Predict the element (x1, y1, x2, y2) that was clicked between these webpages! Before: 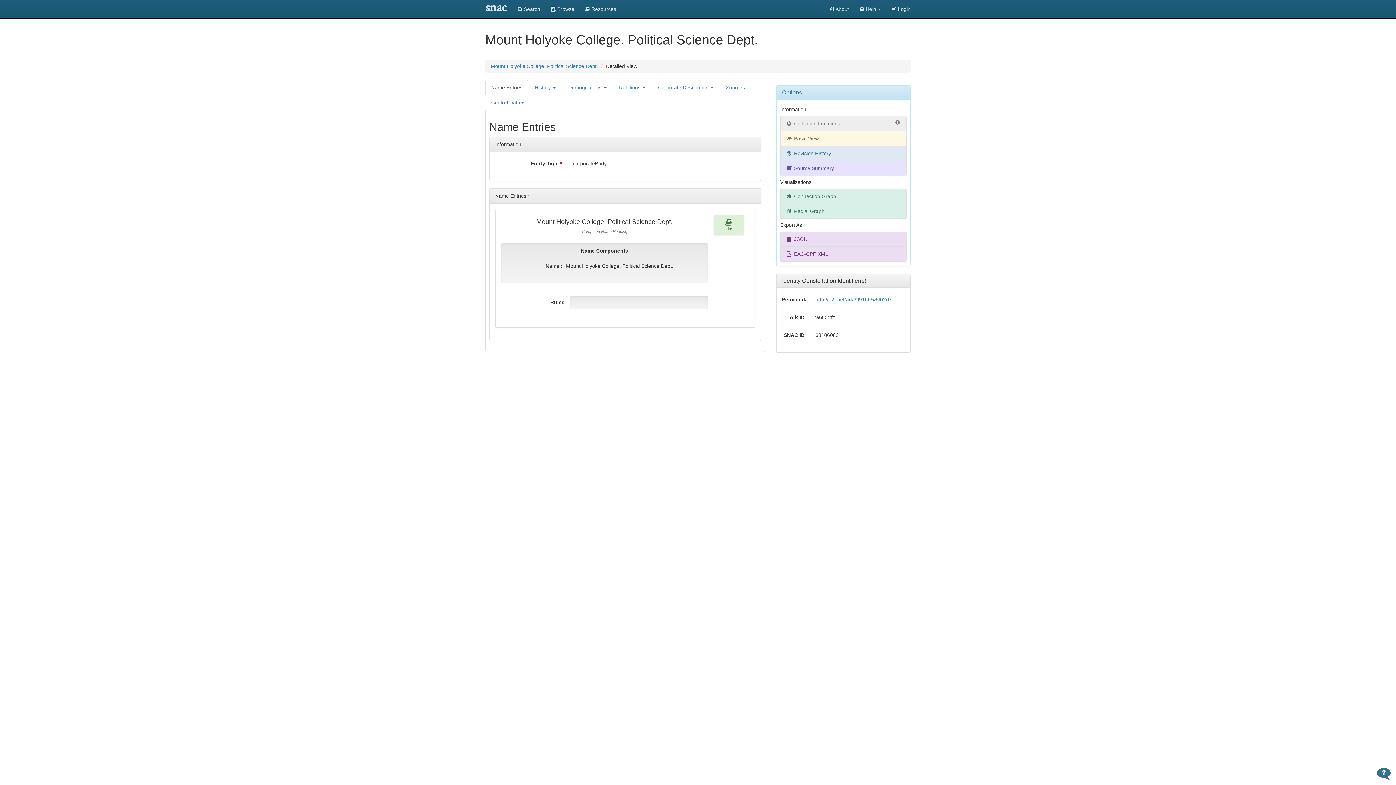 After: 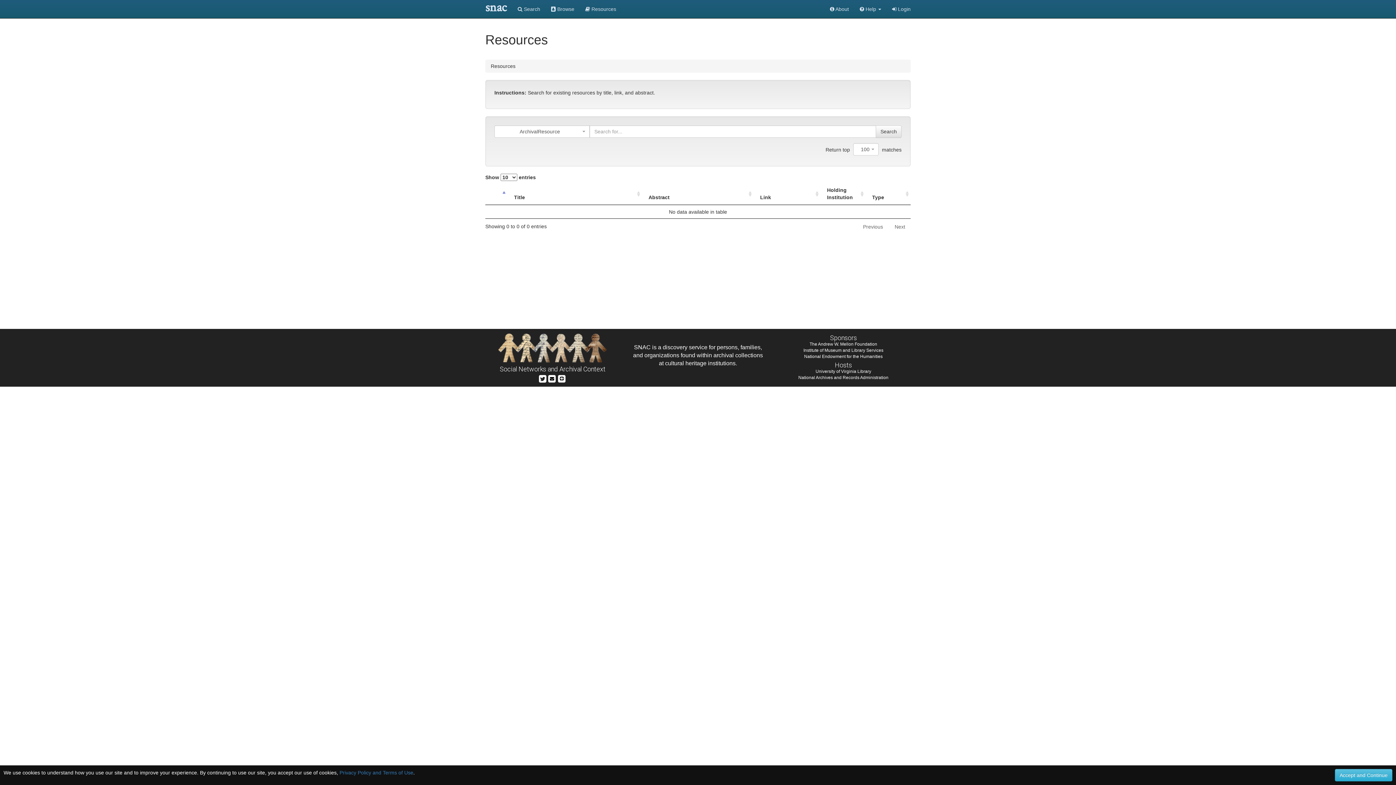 Action: bbox: (580, 0, 621, 18) label:  Resources